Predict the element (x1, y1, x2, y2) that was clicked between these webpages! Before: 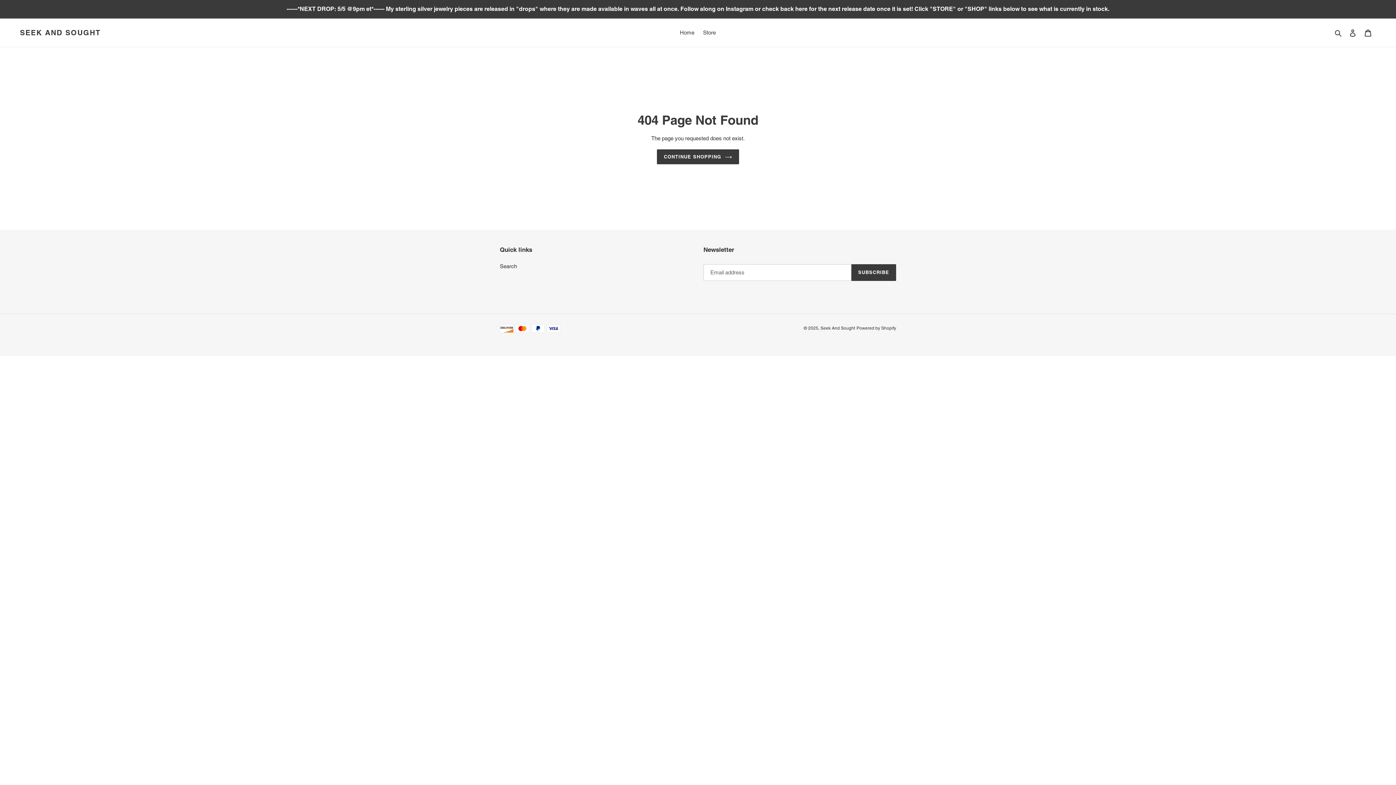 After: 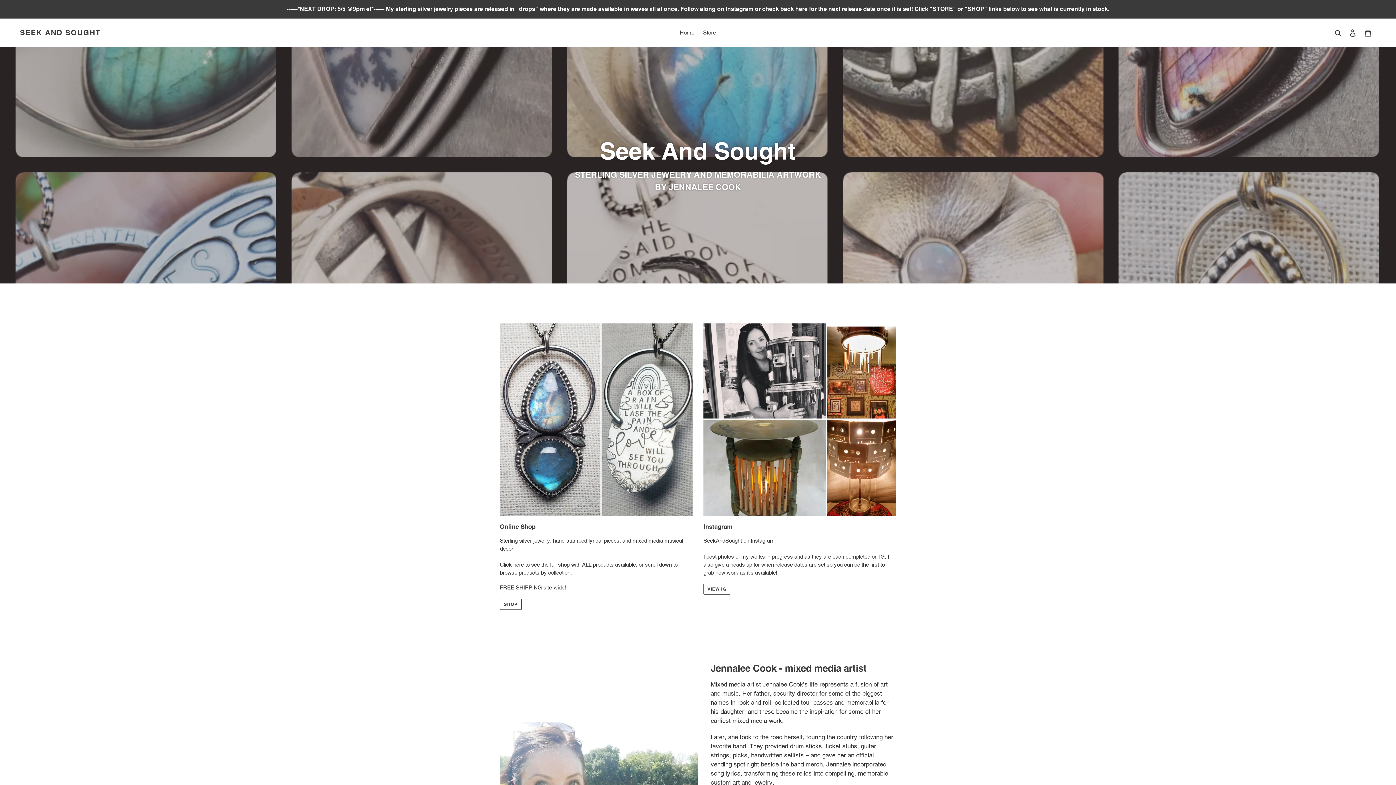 Action: label: Seek And Sought bbox: (820, 325, 855, 331)